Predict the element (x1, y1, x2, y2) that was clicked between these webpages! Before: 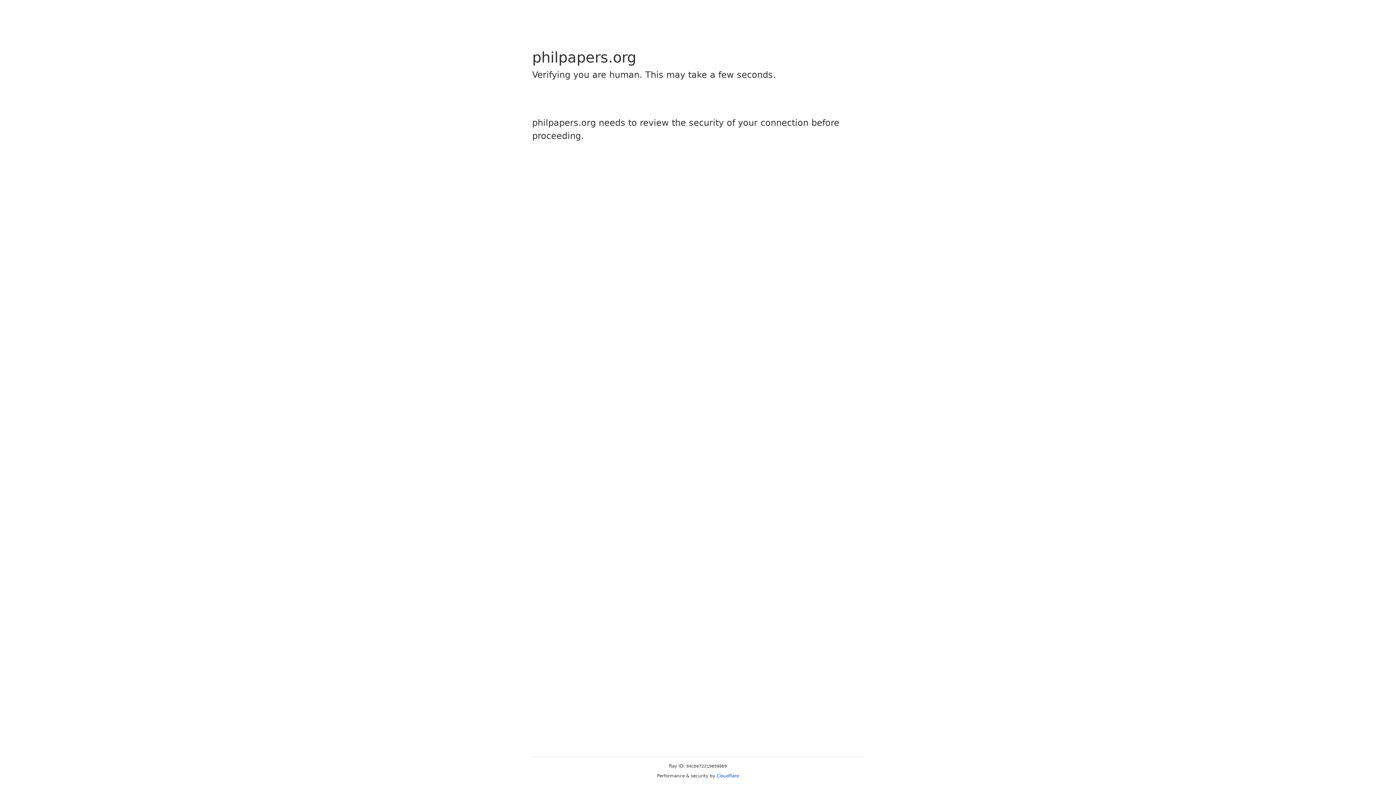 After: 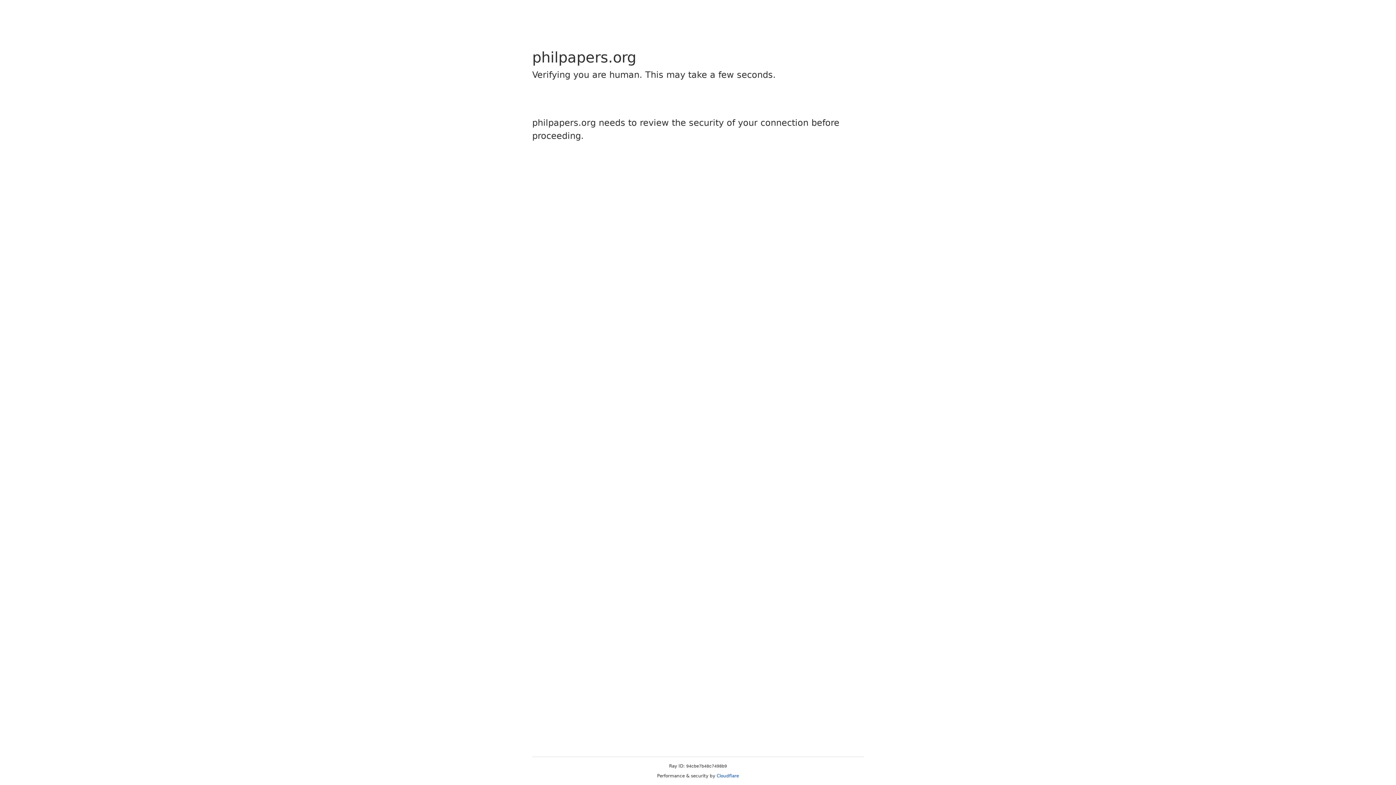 Action: label: Cloudflare bbox: (716, 773, 739, 778)